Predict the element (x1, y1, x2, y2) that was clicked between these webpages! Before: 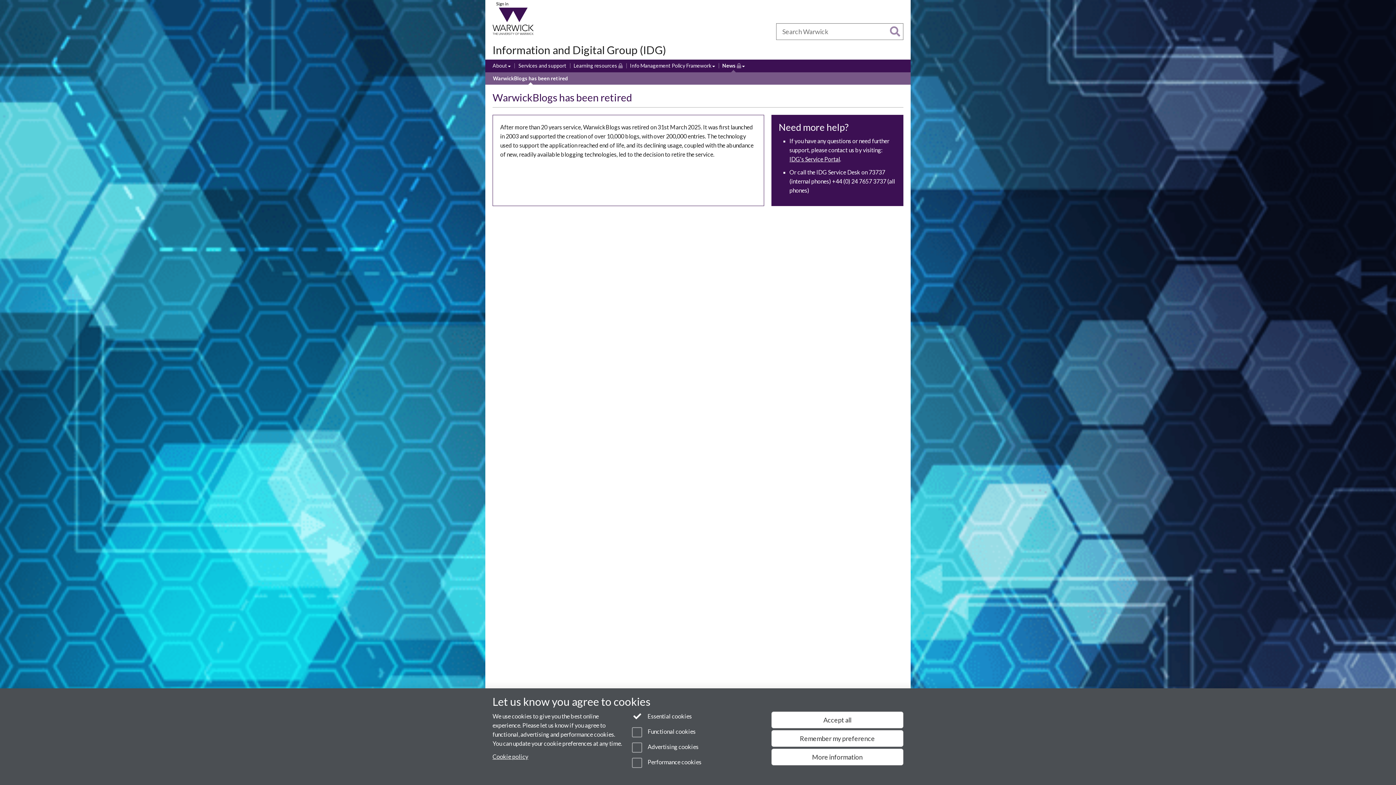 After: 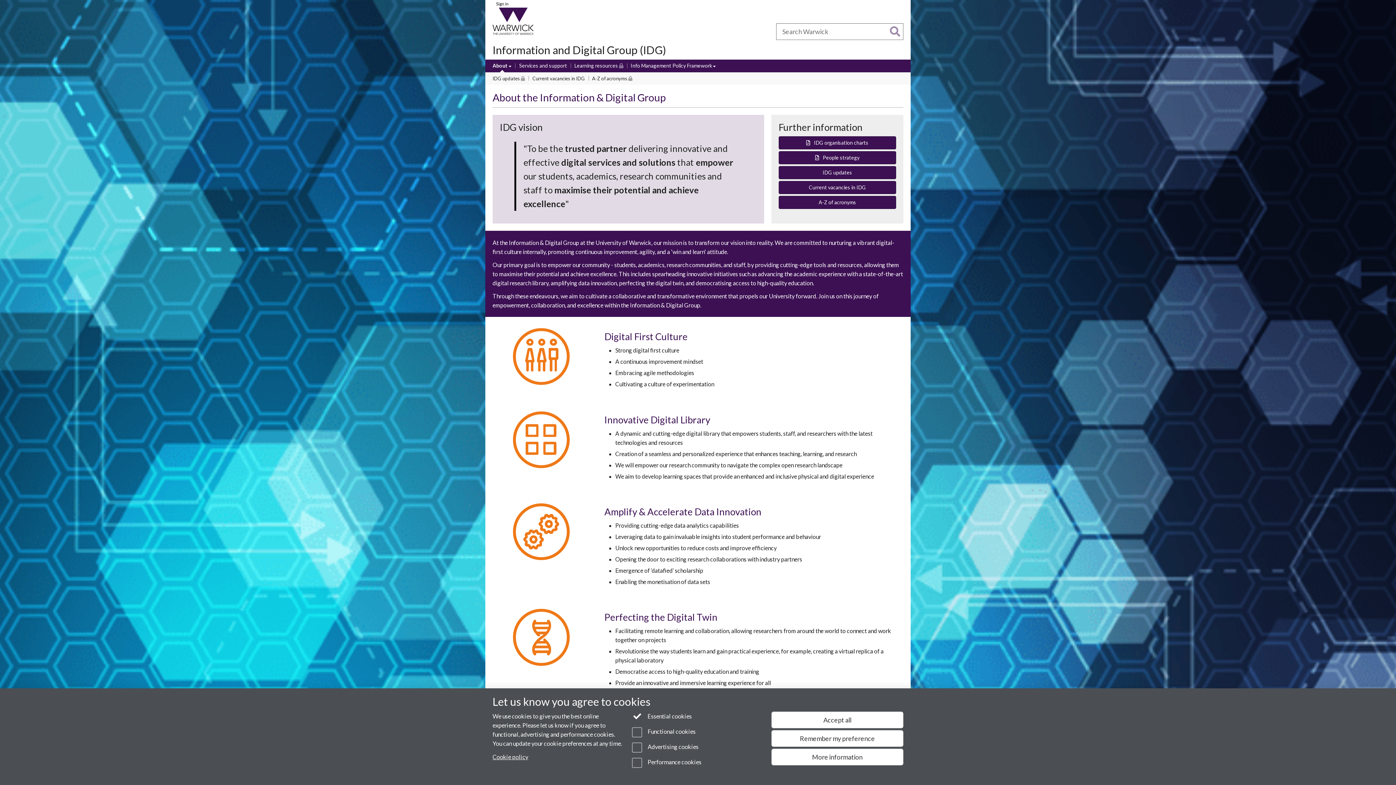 Action: bbox: (492, 61, 510, 69) label: About